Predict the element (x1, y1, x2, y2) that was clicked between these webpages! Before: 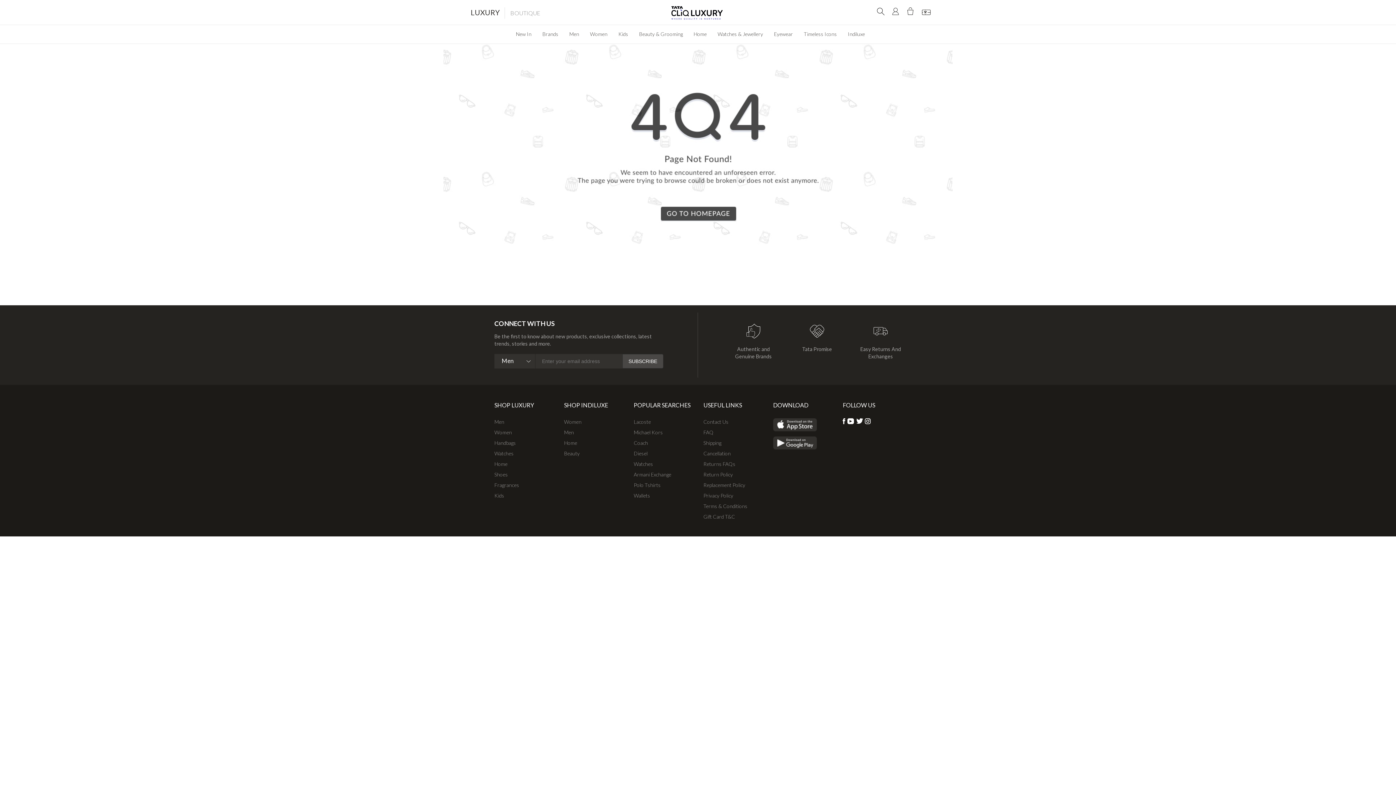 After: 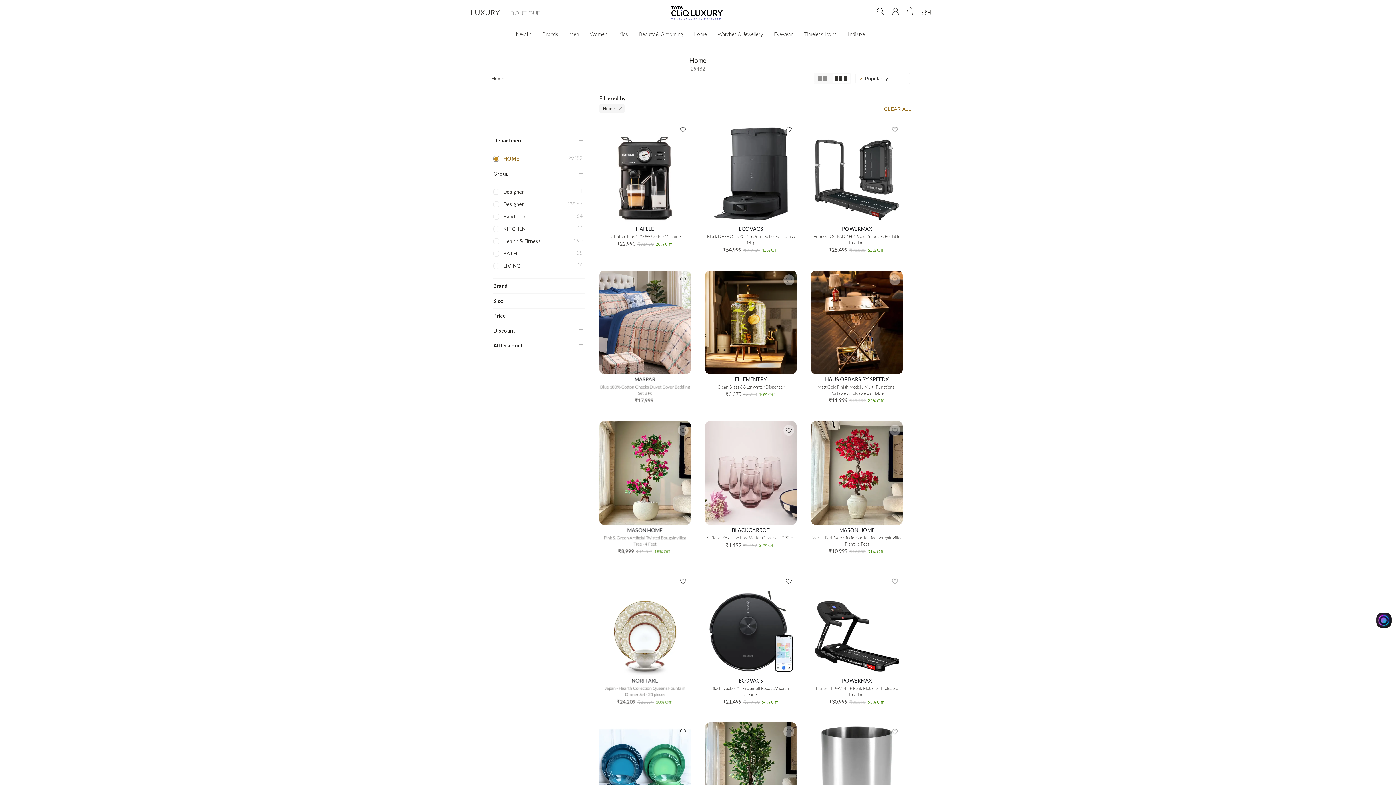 Action: label: Home bbox: (494, 461, 507, 467)